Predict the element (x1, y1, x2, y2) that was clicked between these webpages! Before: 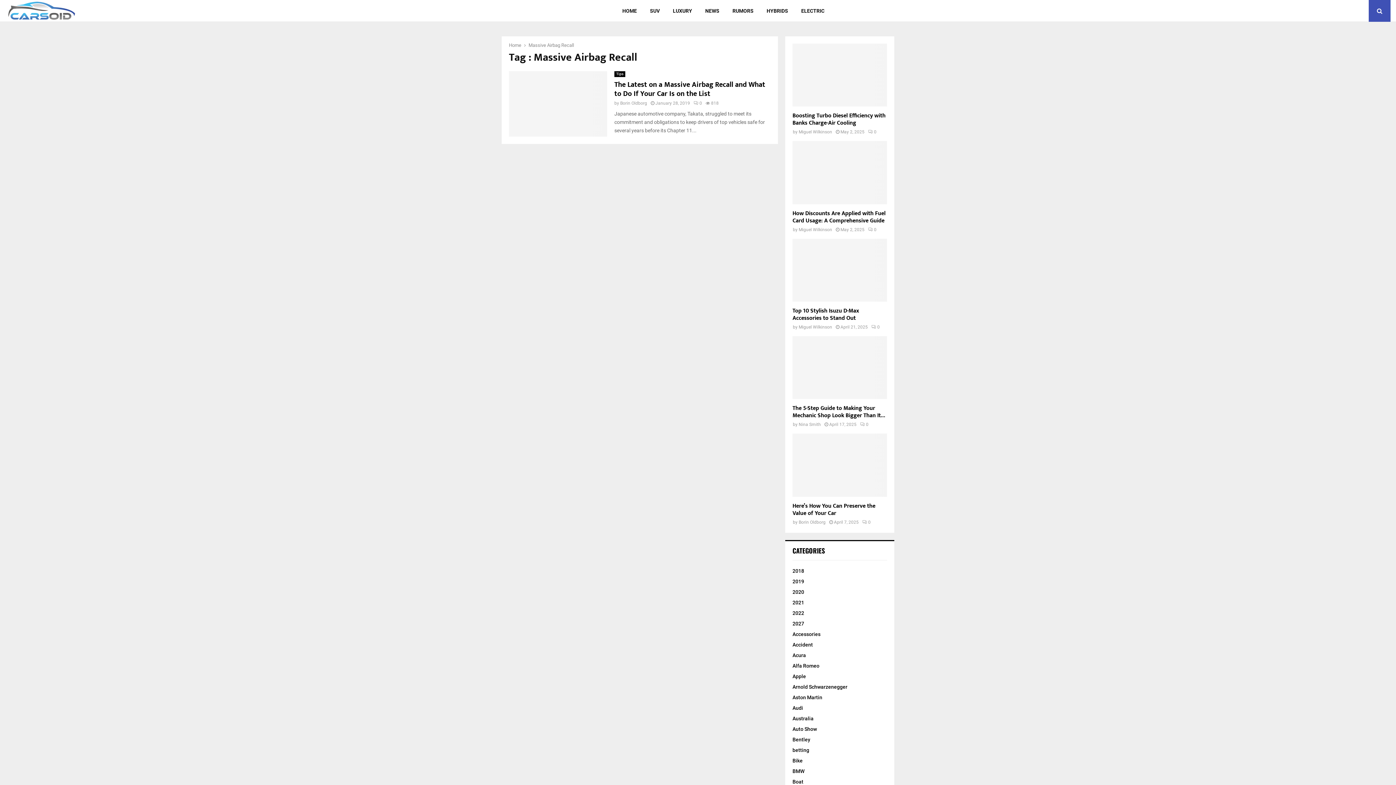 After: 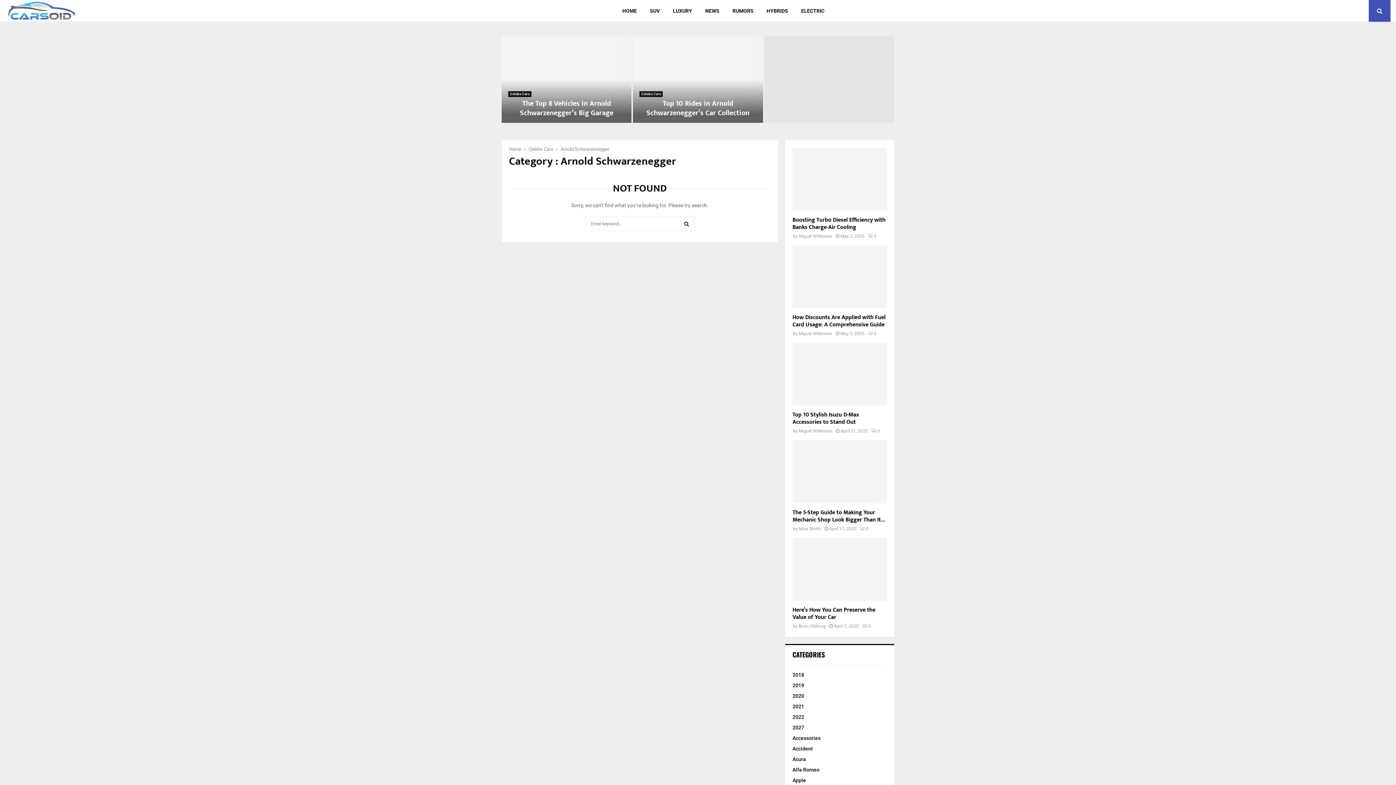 Action: bbox: (792, 684, 847, 690) label: Arnold Schwarzenegger